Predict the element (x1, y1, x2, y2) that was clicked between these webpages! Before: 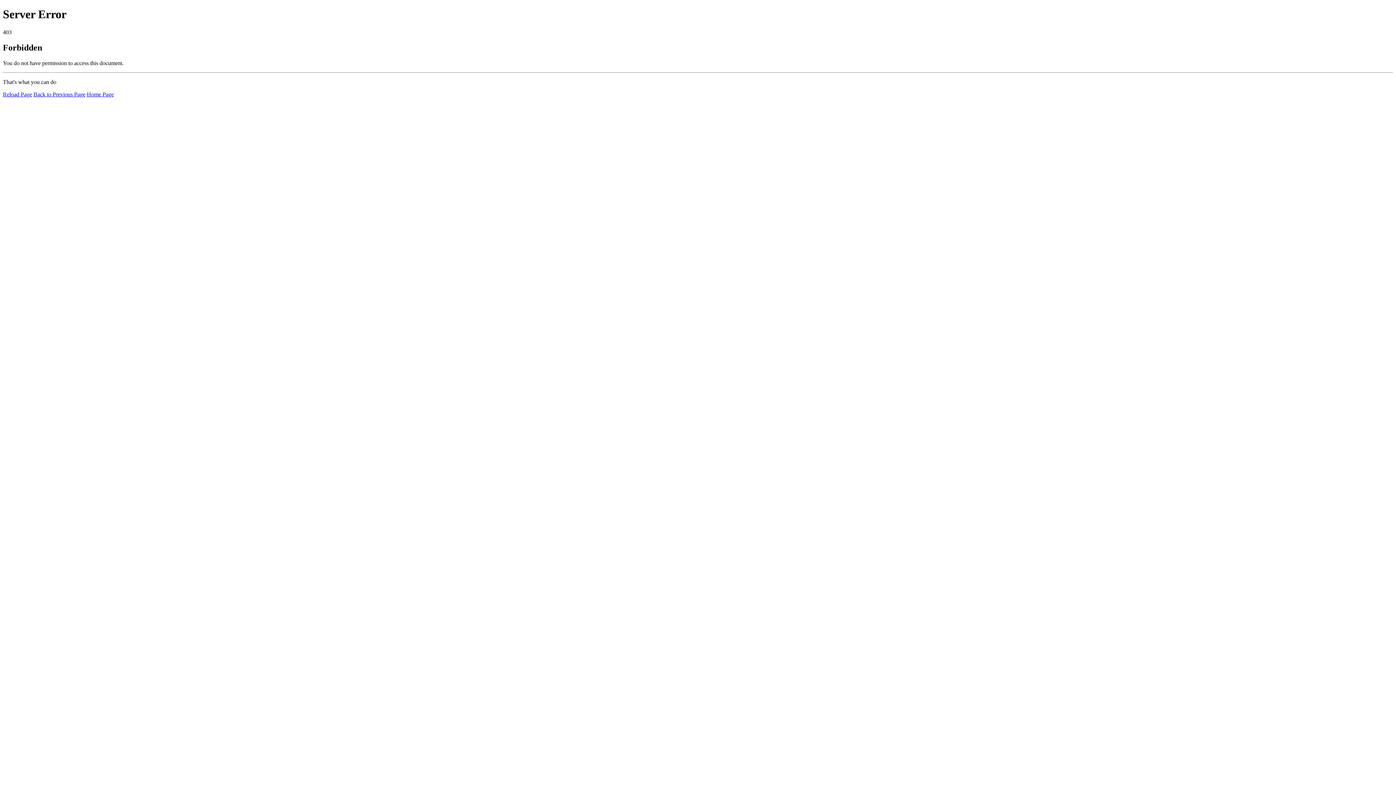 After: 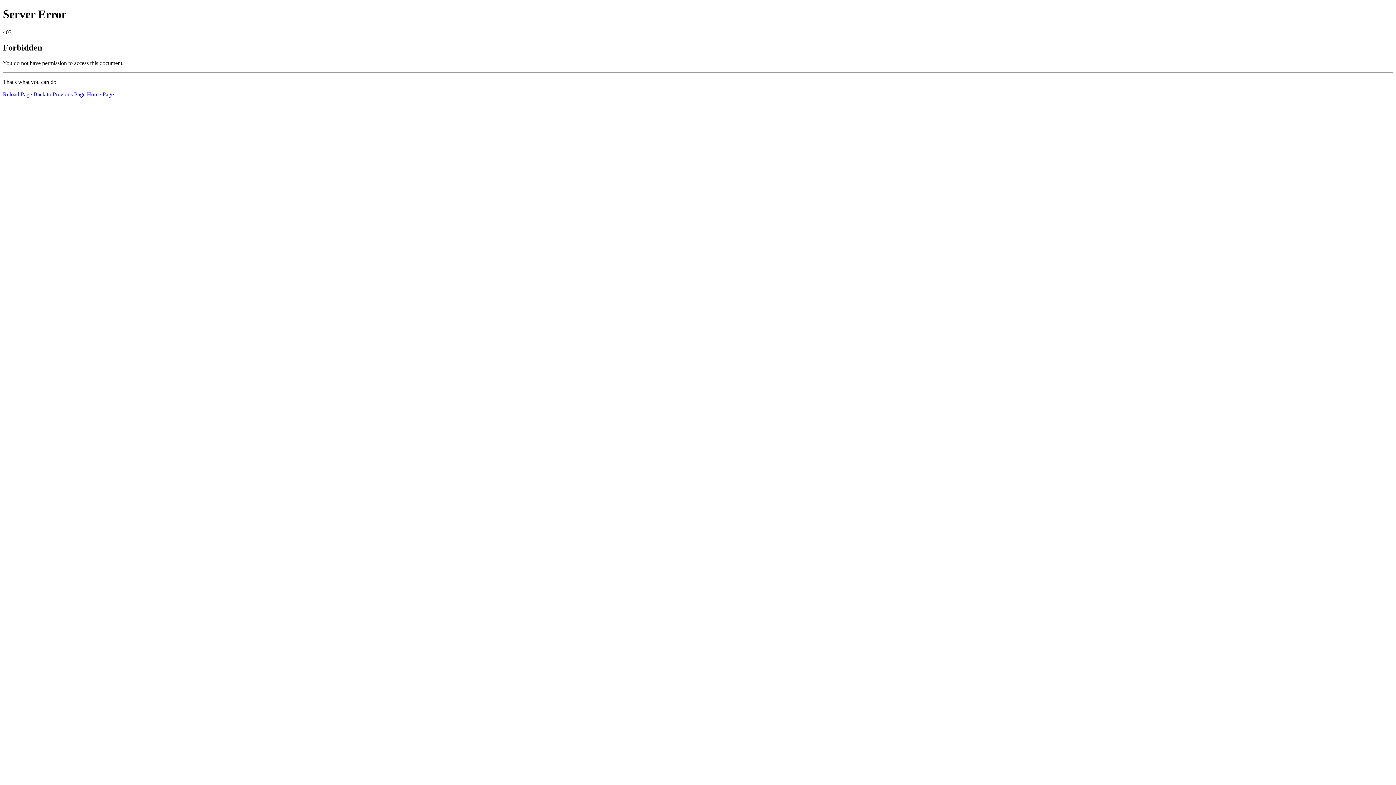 Action: bbox: (86, 91, 113, 97) label: Home Page